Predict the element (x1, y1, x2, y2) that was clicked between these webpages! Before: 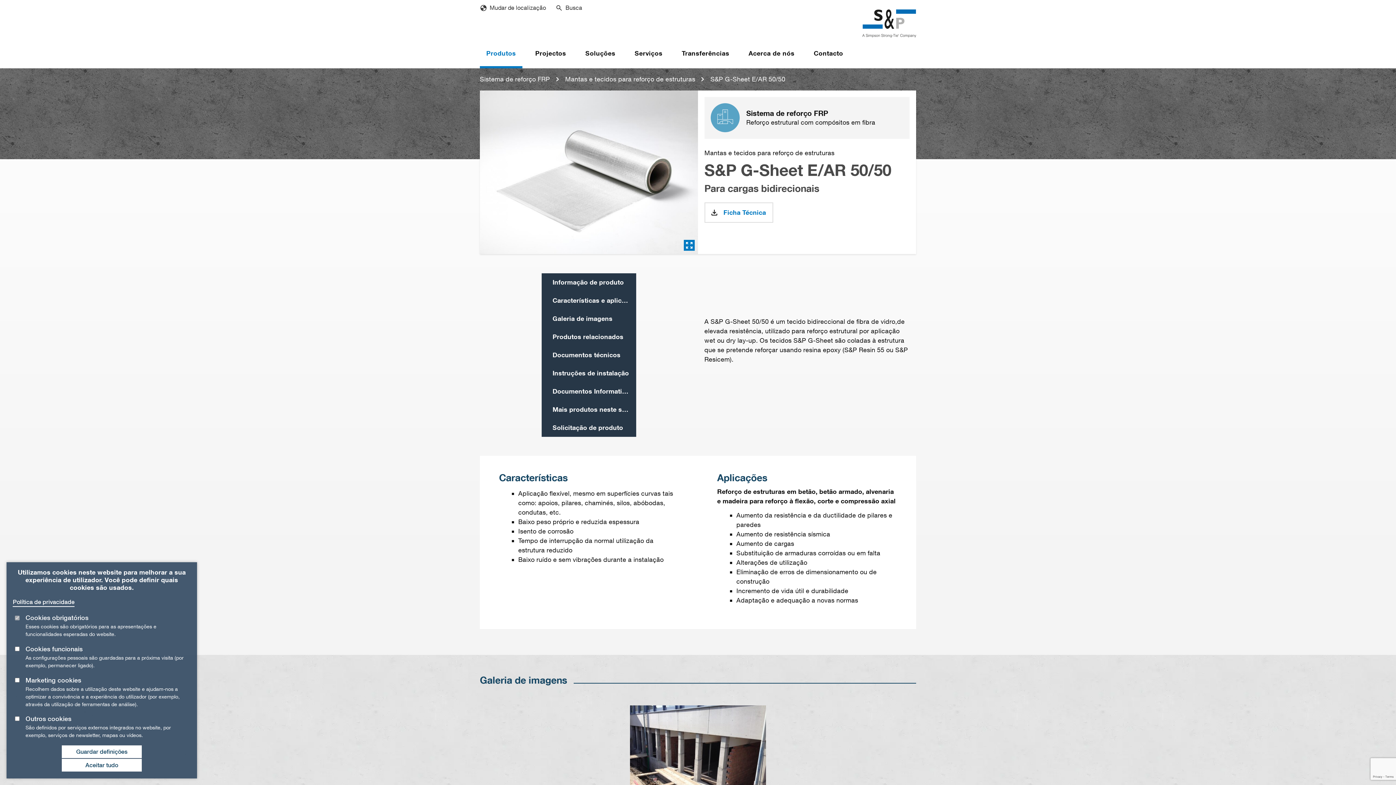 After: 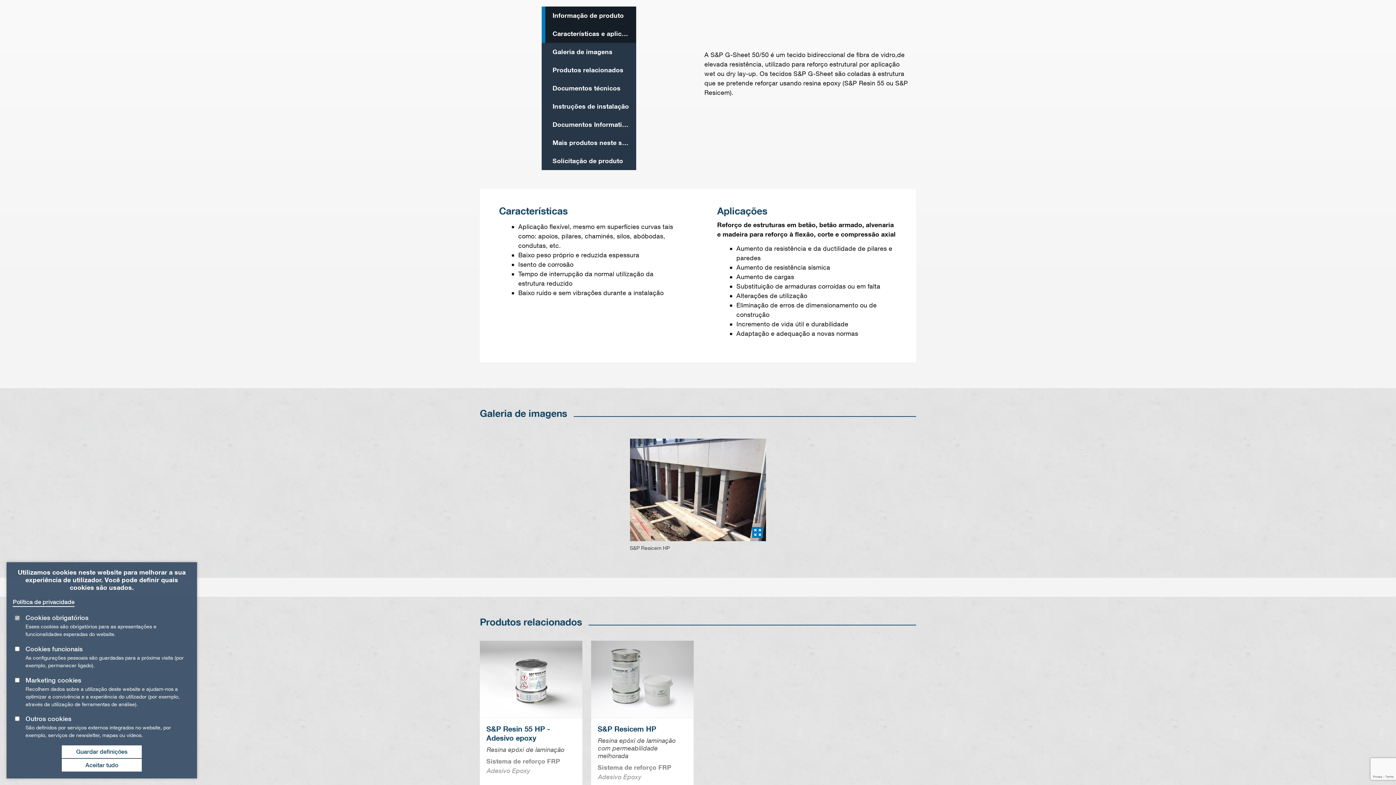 Action: bbox: (541, 273, 636, 291) label: Informação de produto